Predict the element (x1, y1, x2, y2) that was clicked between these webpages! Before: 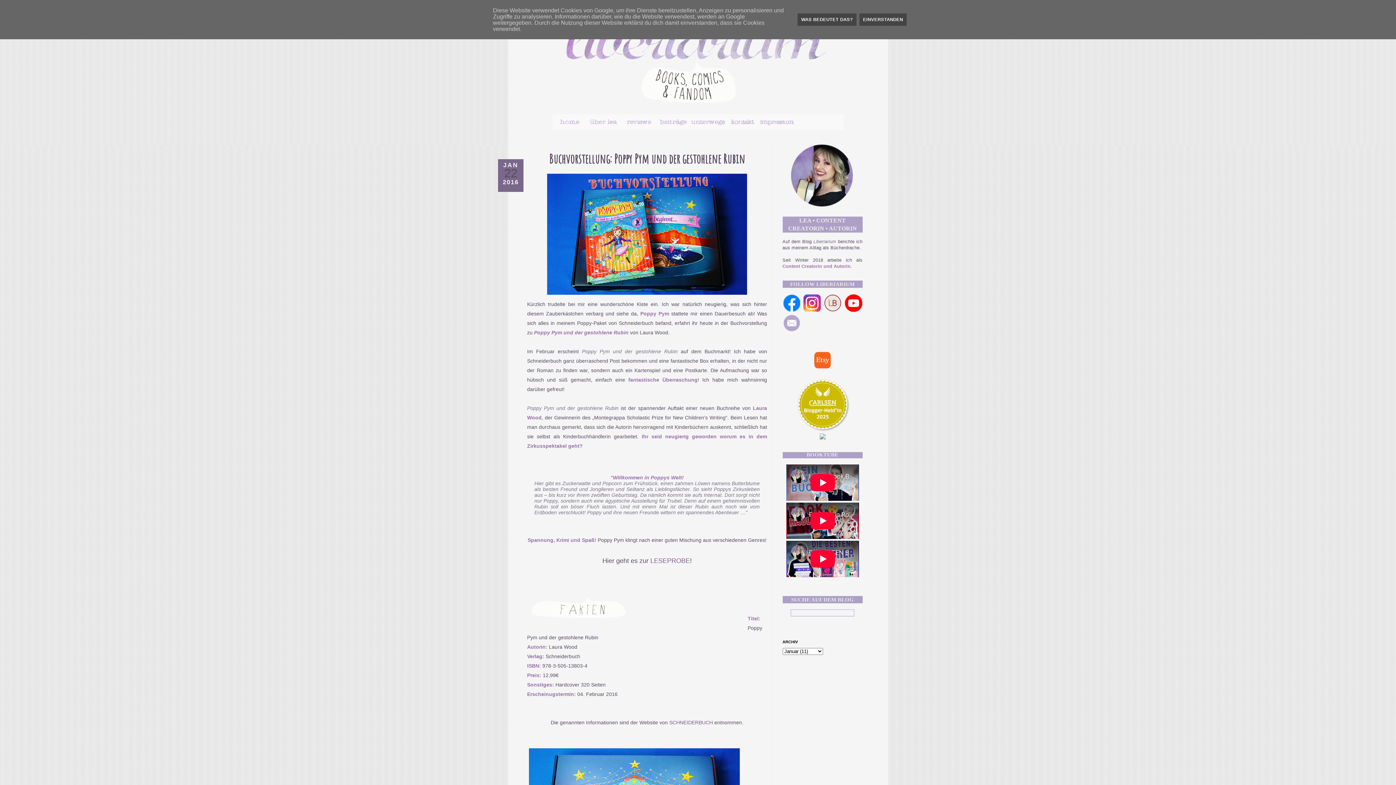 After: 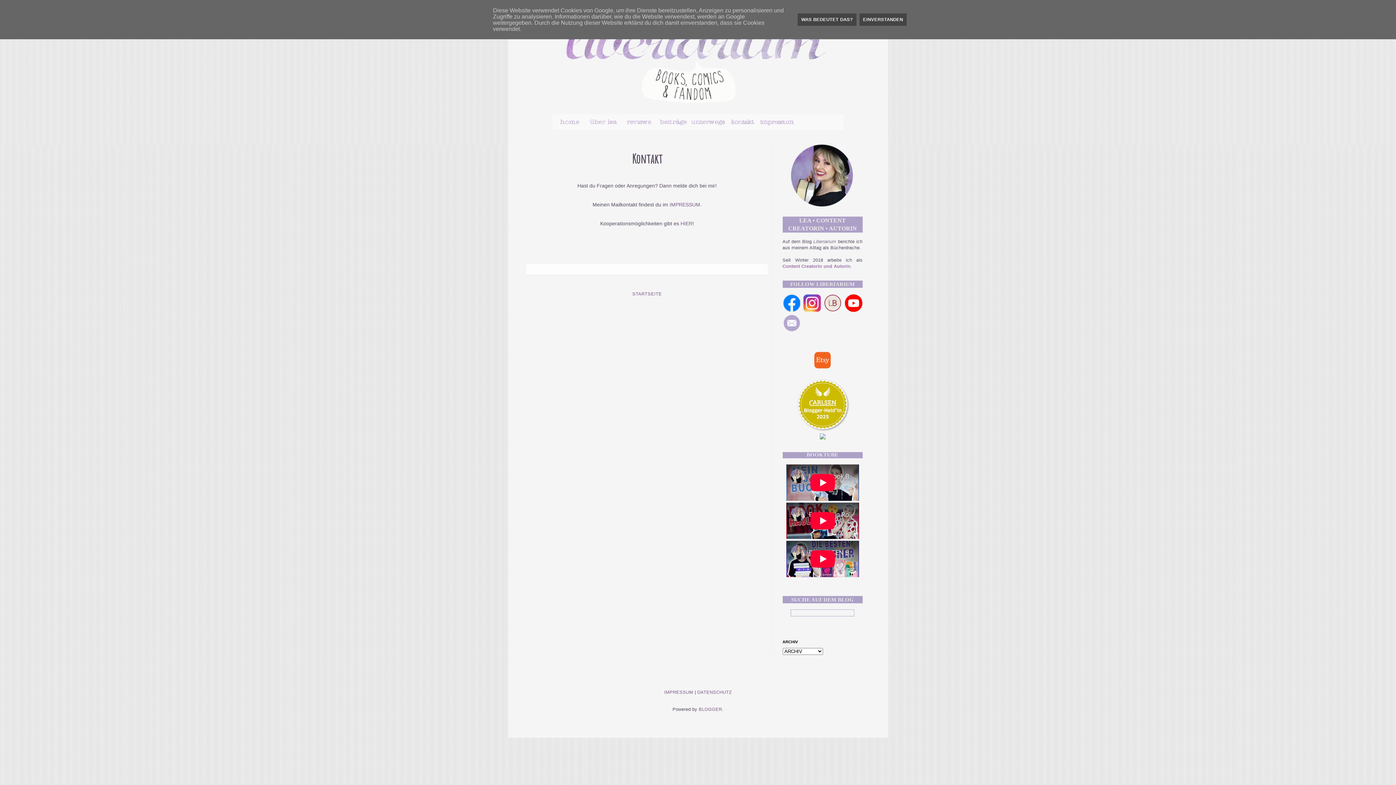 Action: bbox: (725, 114, 760, 129)